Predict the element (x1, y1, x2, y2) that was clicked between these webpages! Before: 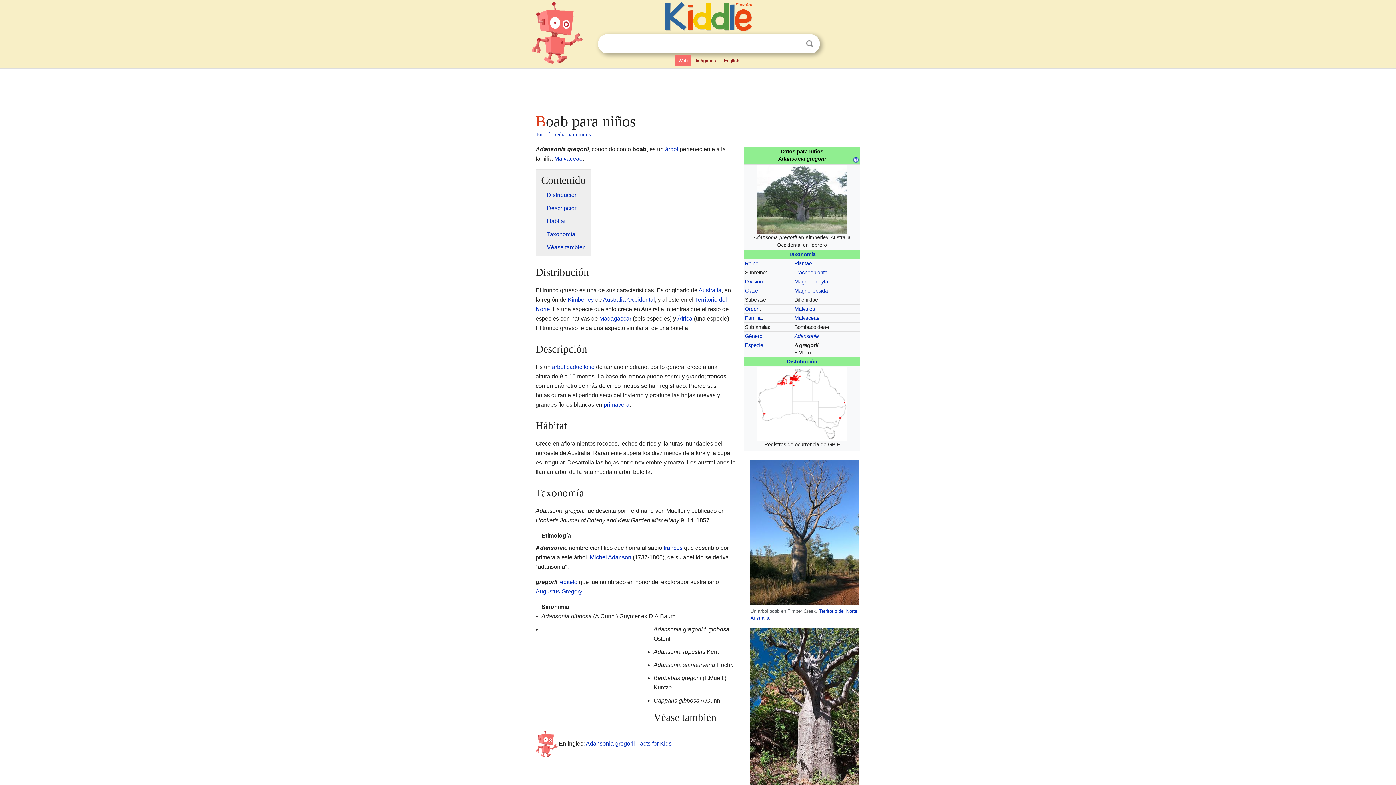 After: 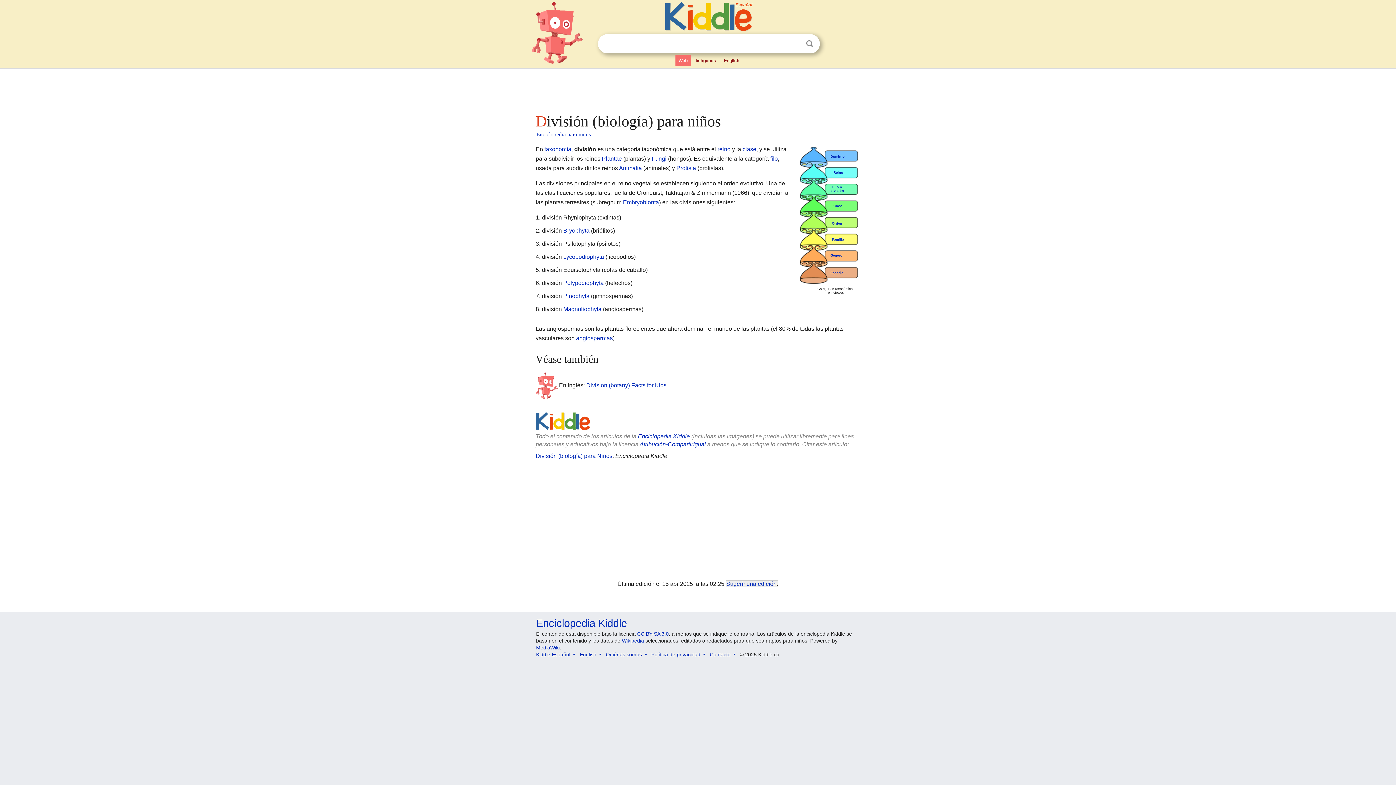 Action: bbox: (745, 278, 763, 284) label: División